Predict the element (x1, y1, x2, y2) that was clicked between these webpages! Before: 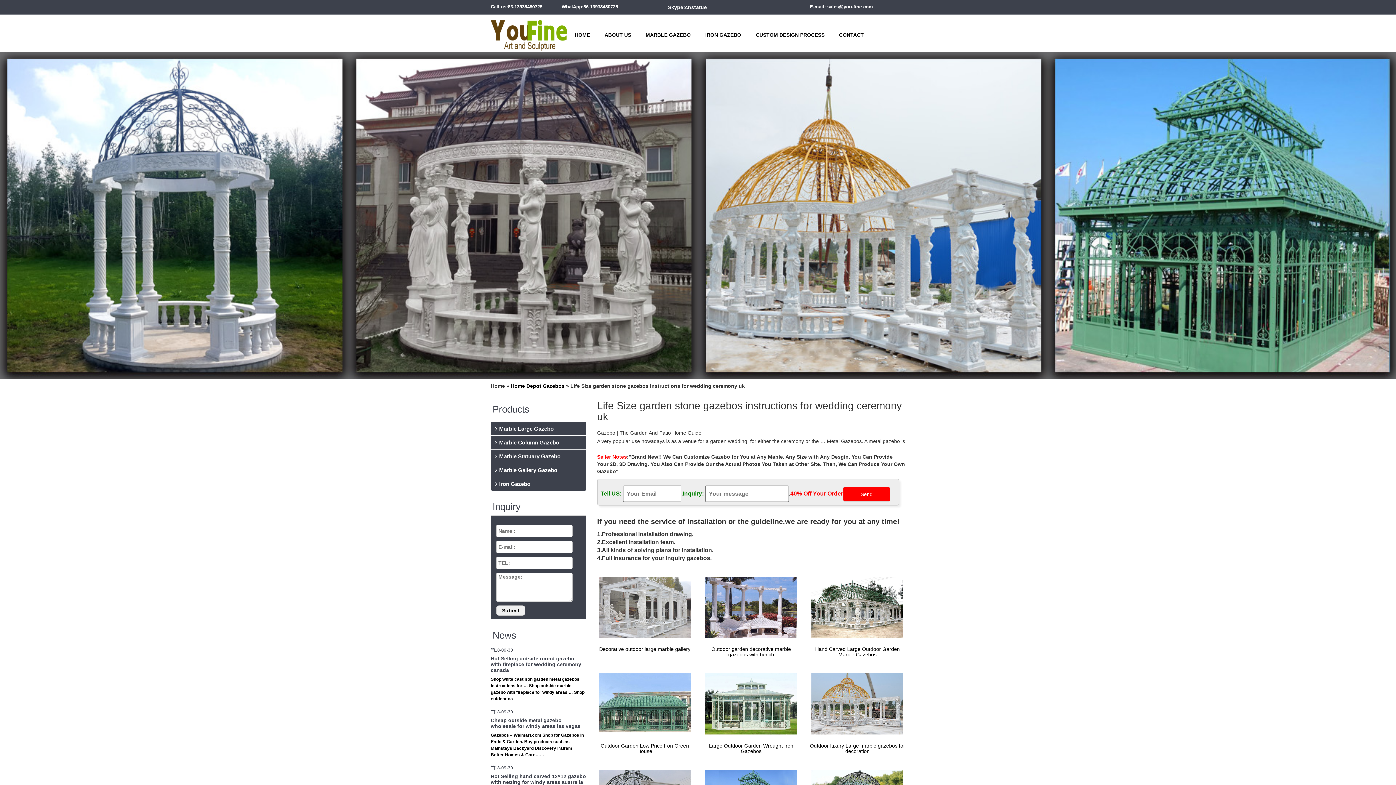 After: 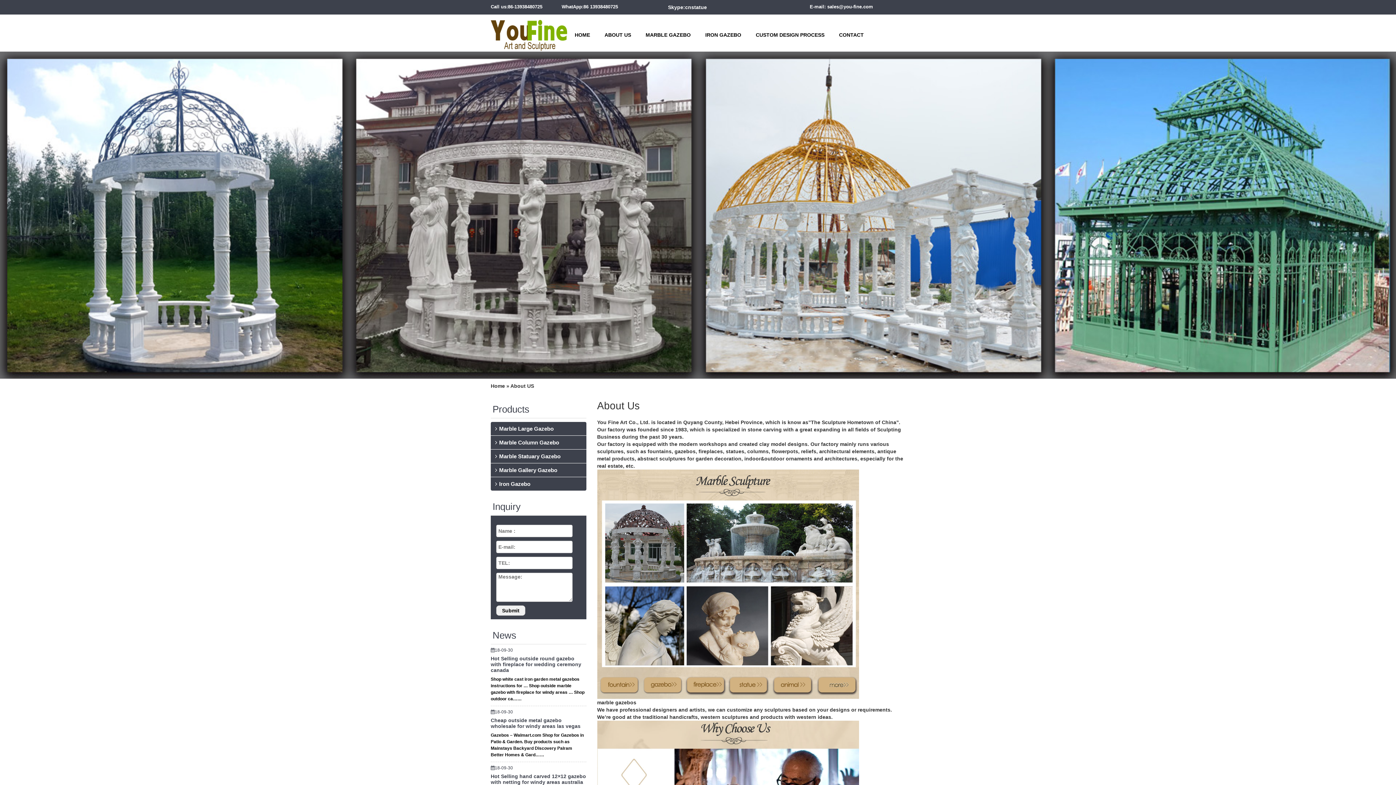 Action: label: ABOUT US bbox: (599, 25, 636, 44)